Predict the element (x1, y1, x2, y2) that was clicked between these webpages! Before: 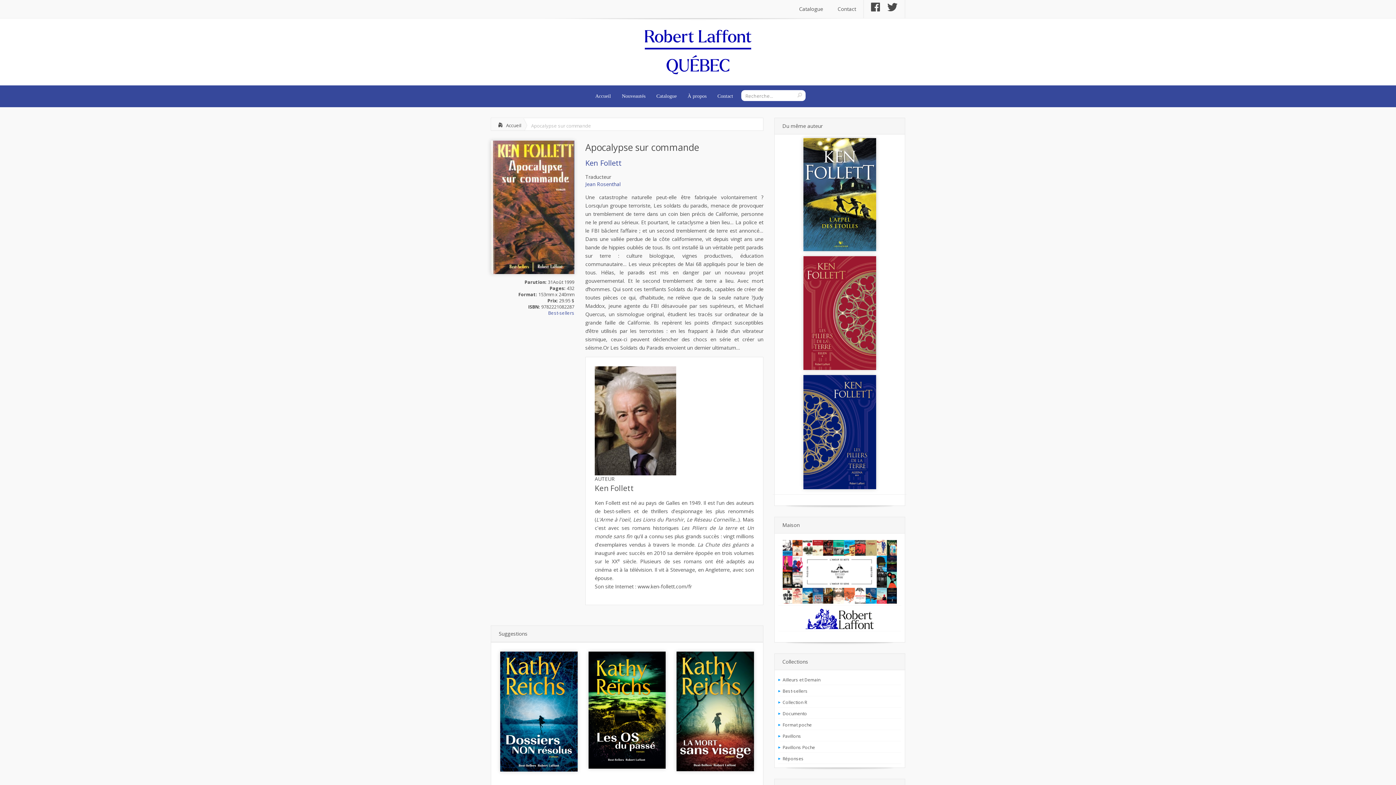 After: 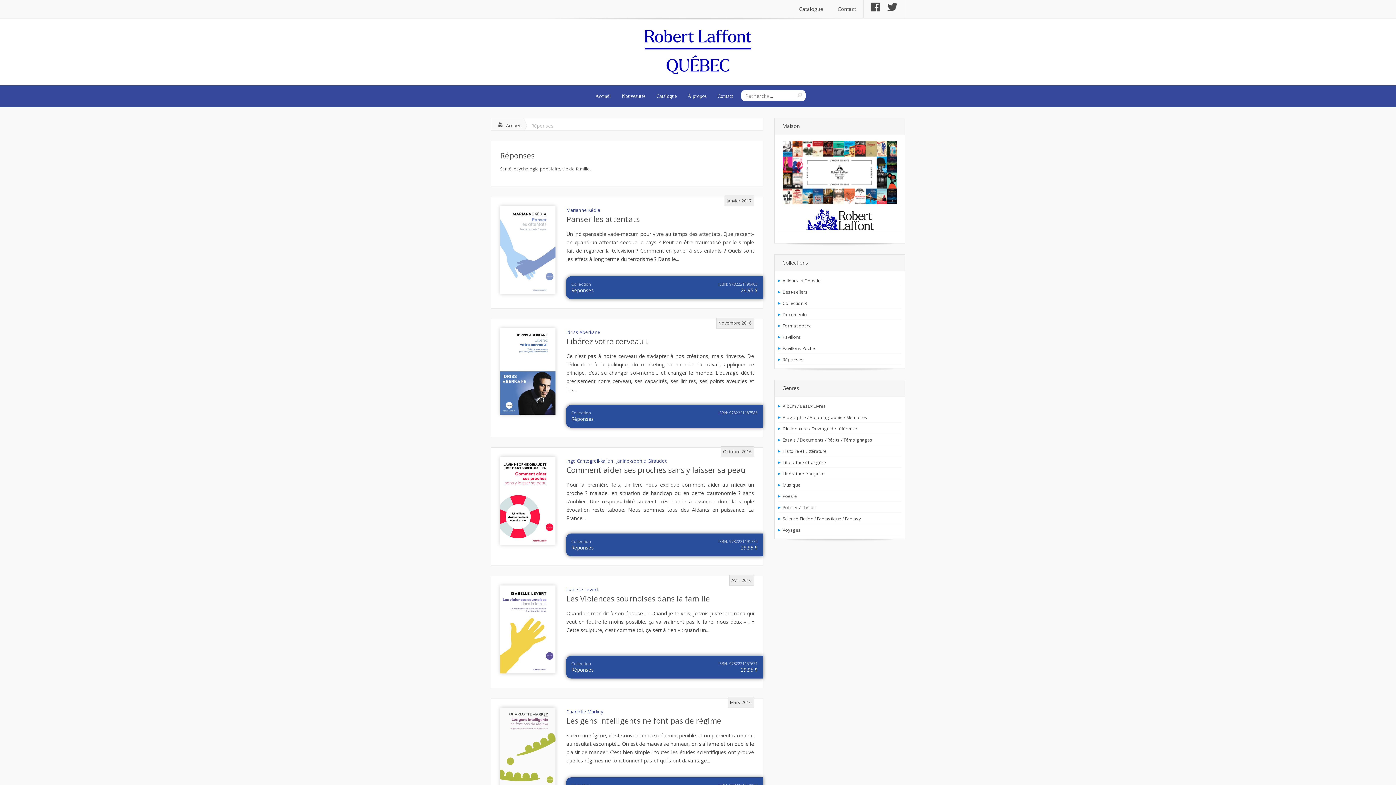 Action: bbox: (778, 753, 901, 764) label: Réponses